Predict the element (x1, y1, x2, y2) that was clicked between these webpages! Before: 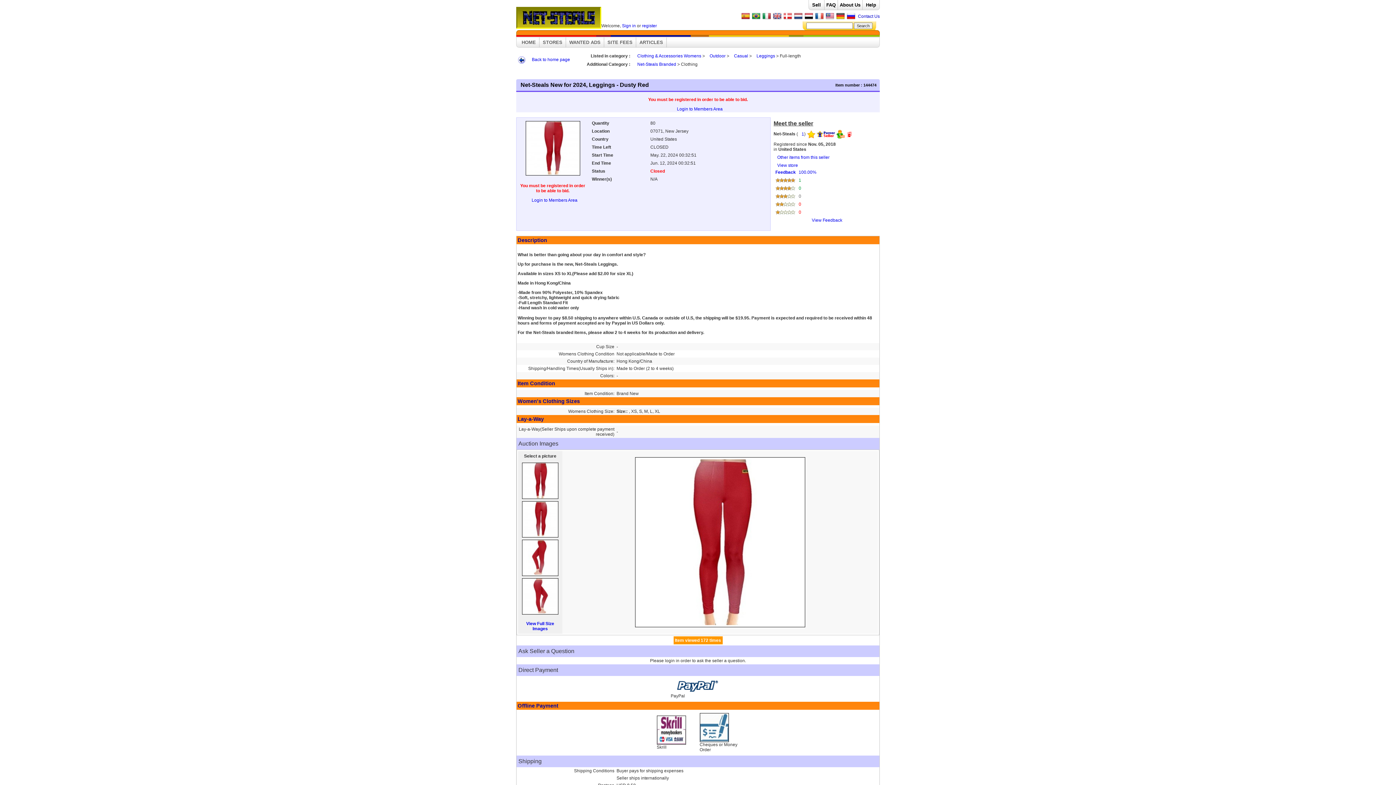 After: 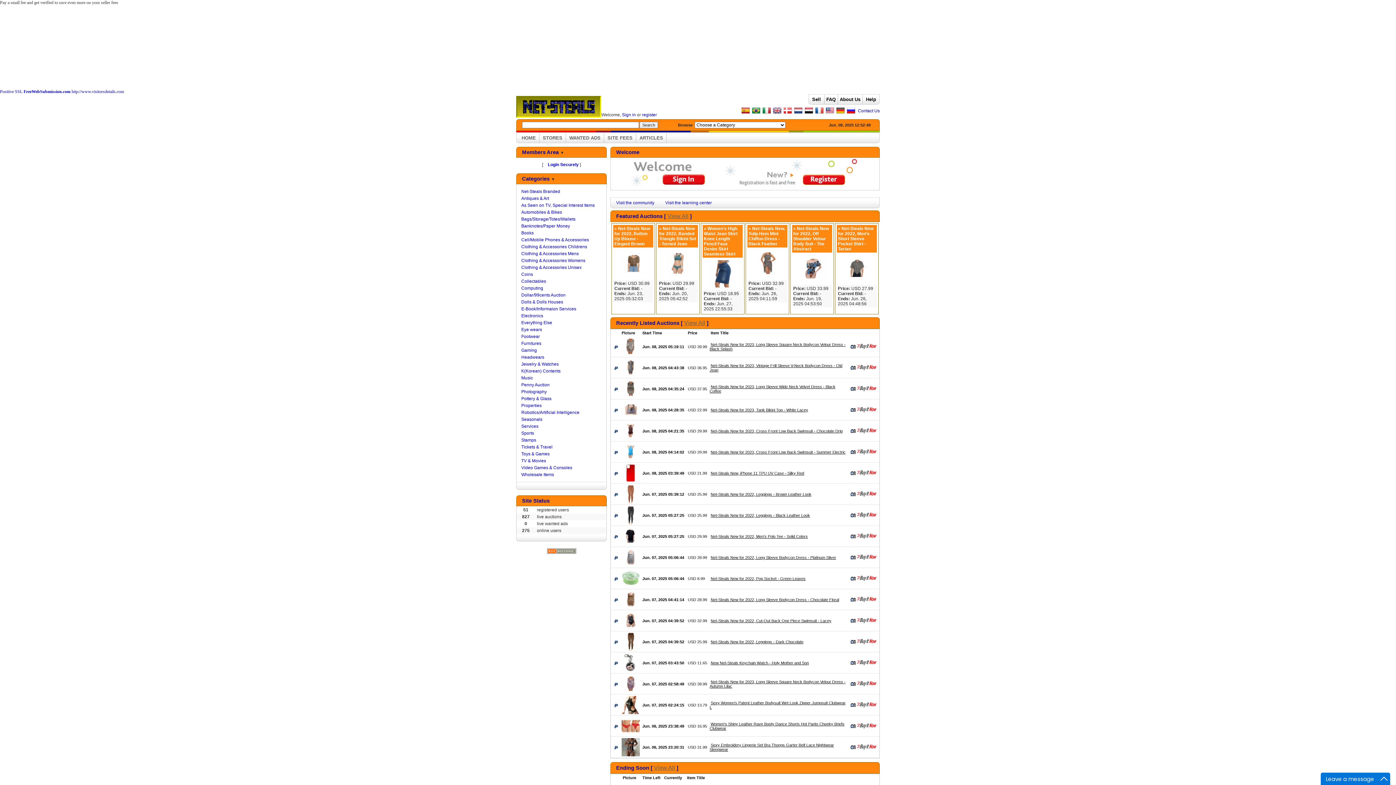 Action: bbox: (516, 26, 601, 31)